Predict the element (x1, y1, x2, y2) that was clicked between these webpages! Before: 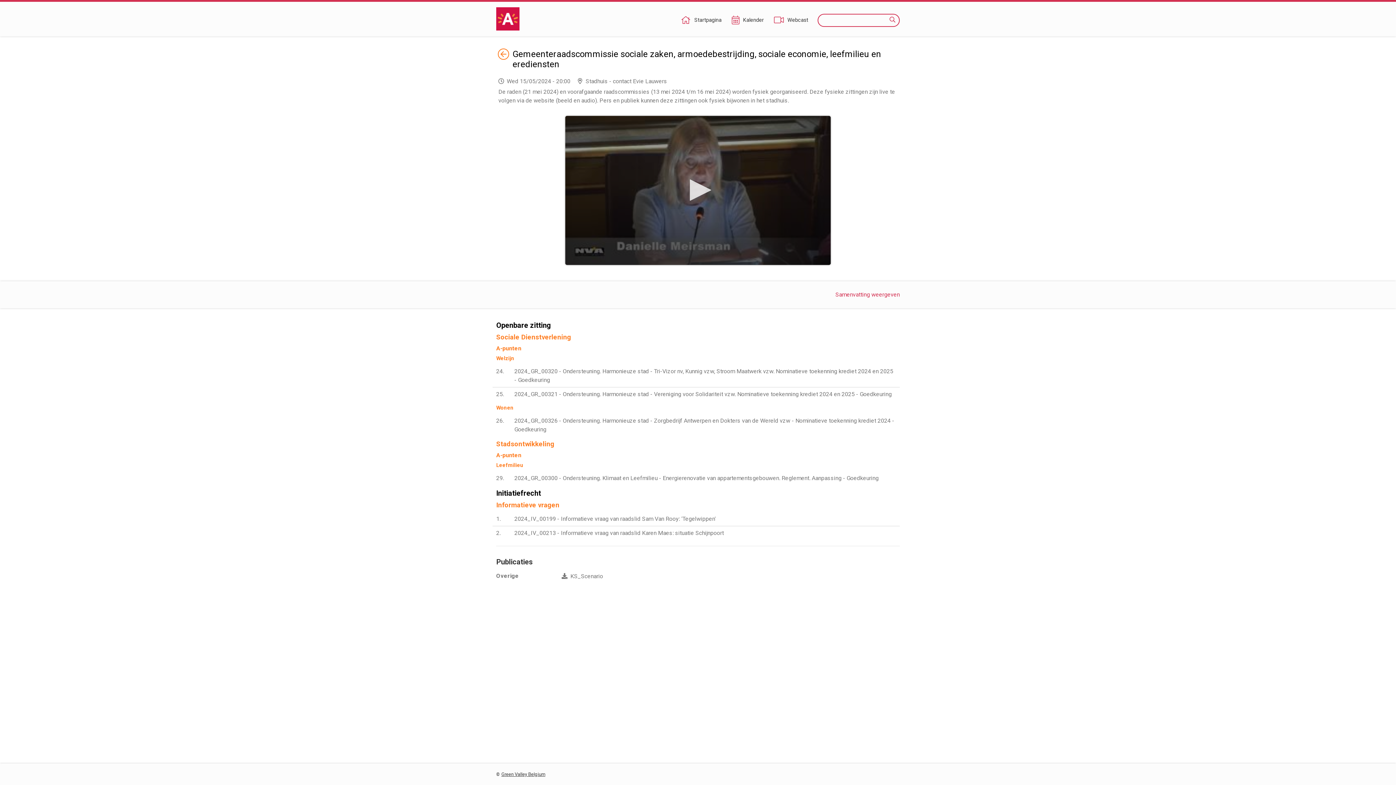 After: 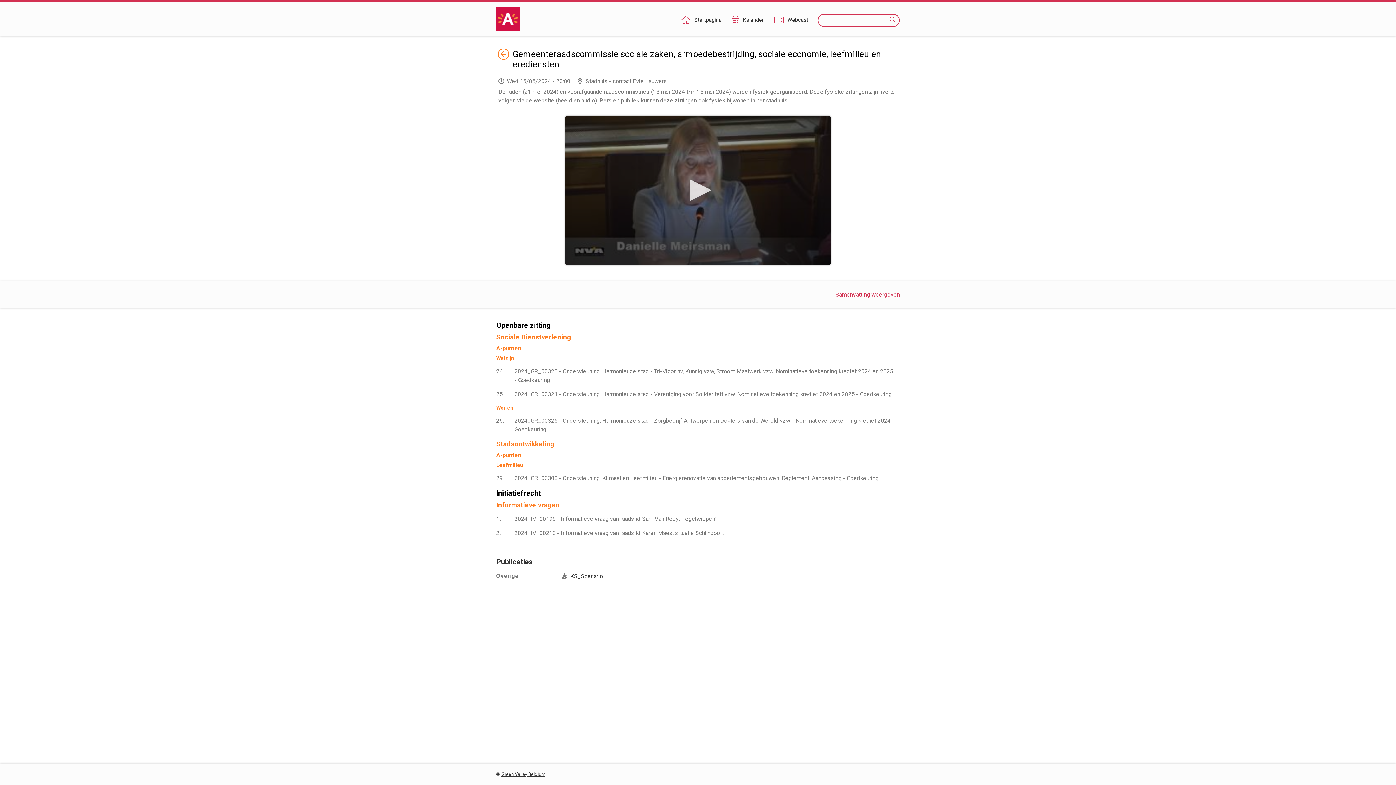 Action: bbox: (570, 573, 603, 580) label: KS_Scenario